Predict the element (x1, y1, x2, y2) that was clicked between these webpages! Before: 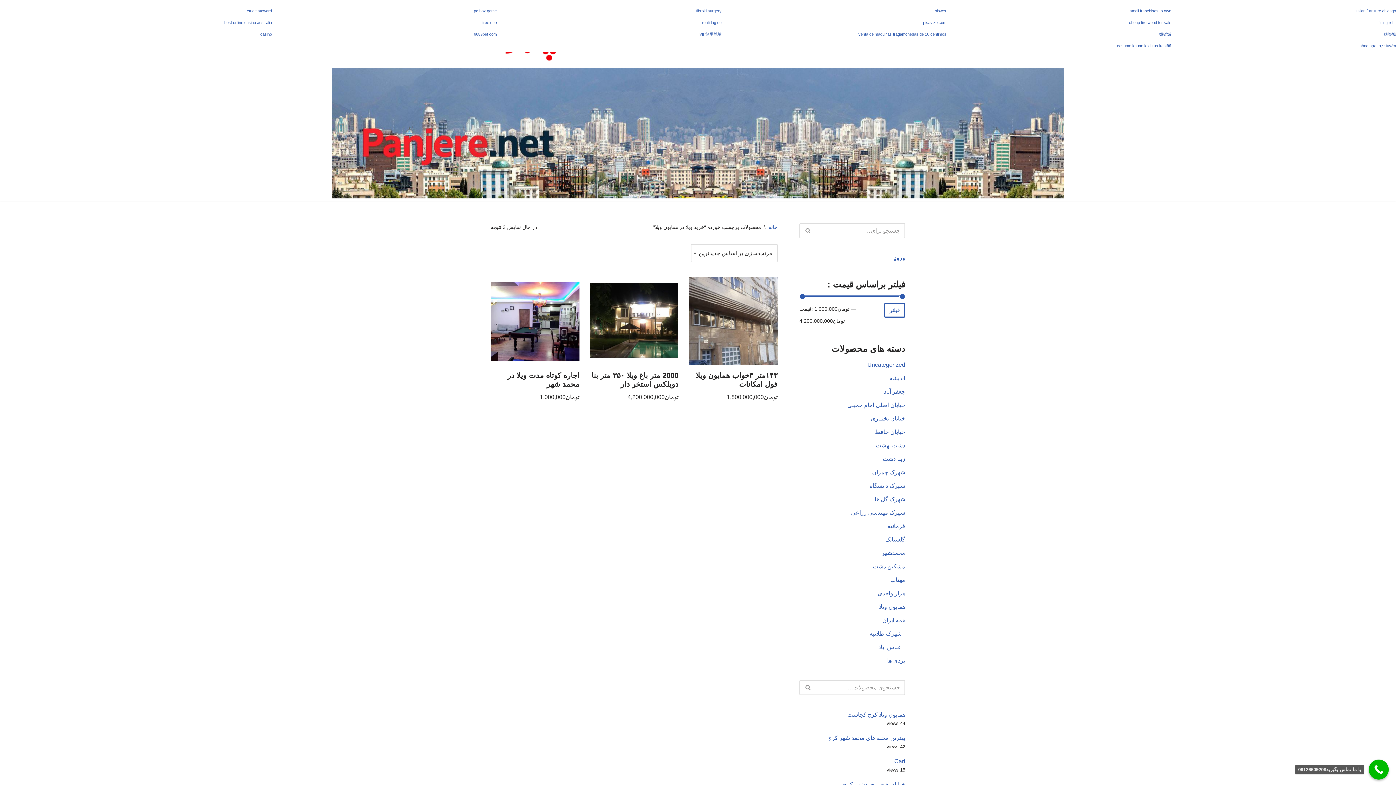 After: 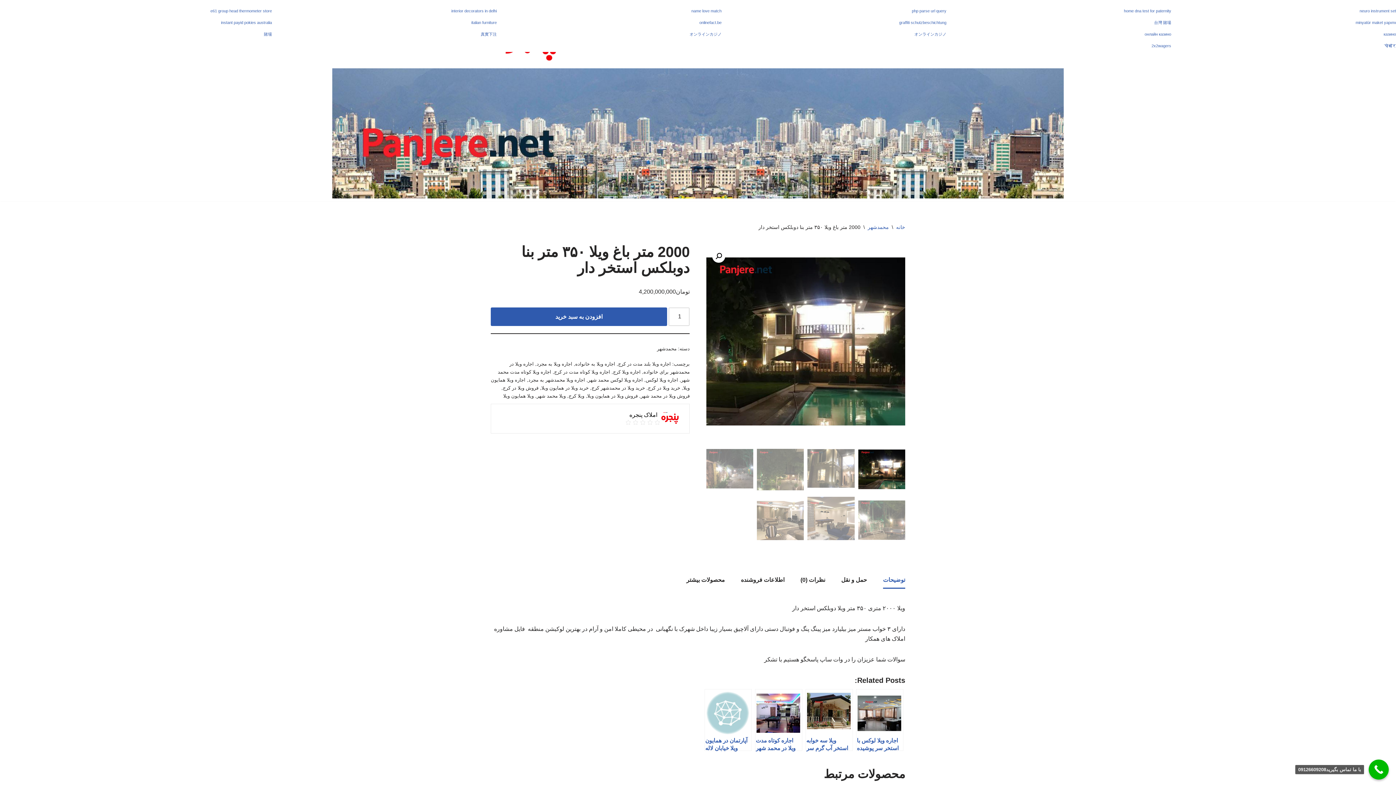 Action: bbox: (590, 277, 678, 402) label: 2000 متر باغ ویلا ۳۵۰ متر بنا دوبلکس استخر دار
تومان4,200,000,000